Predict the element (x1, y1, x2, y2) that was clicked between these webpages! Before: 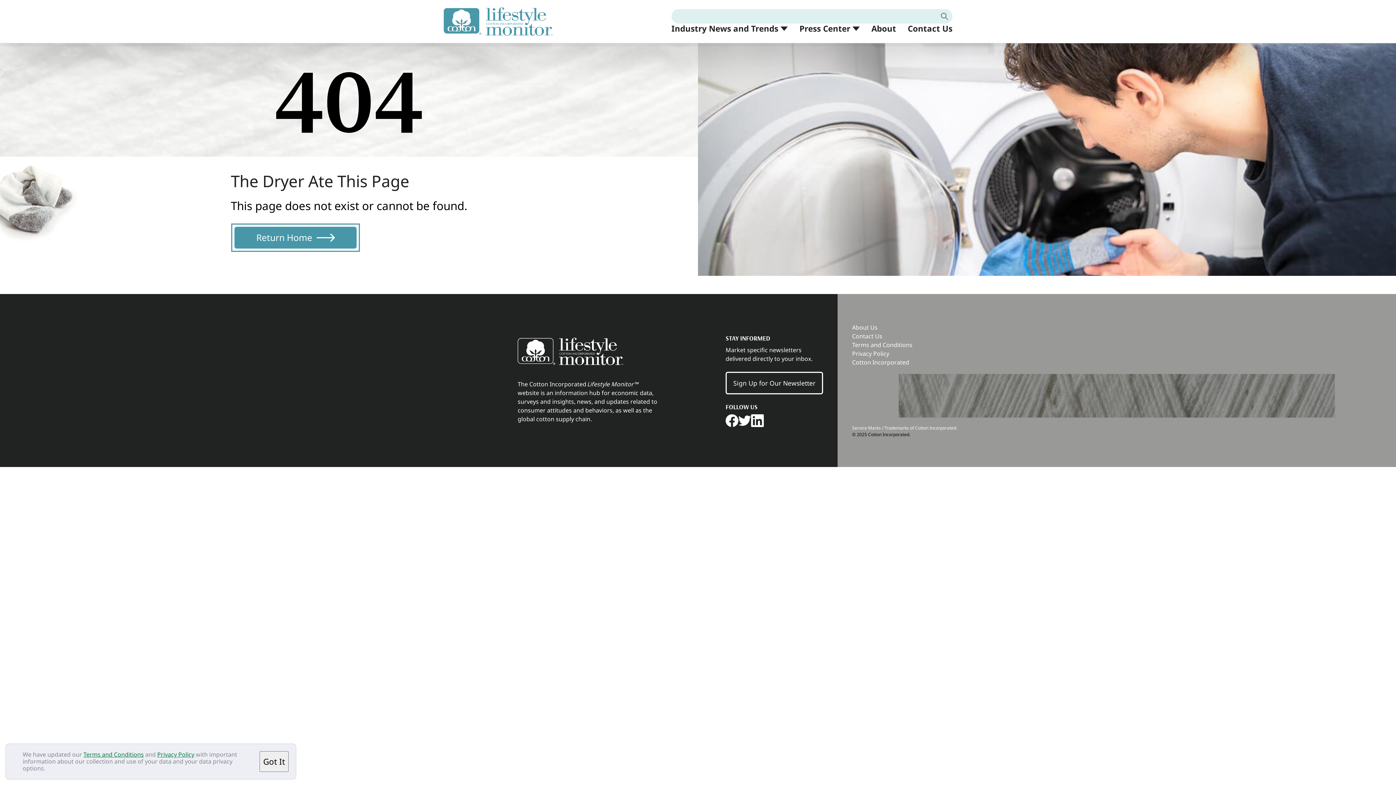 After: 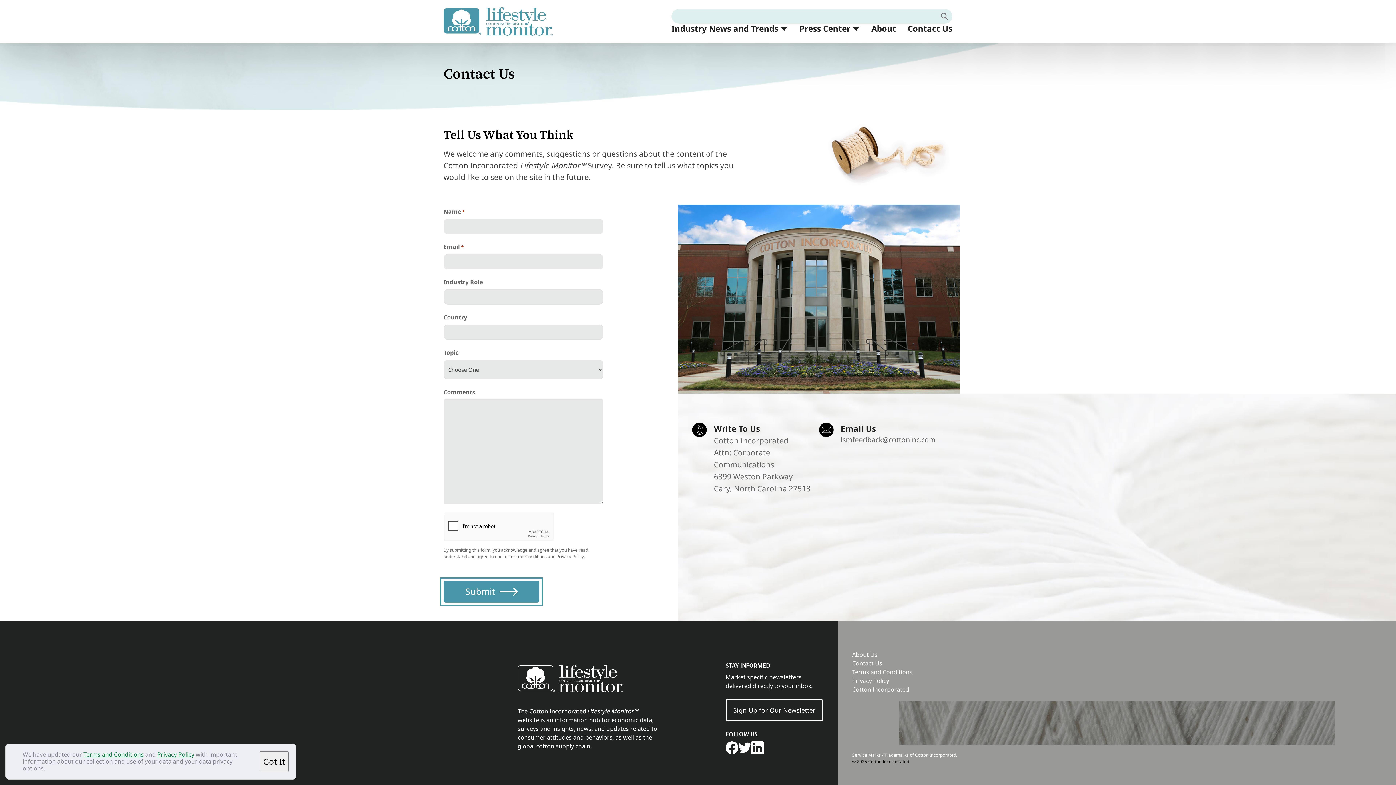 Action: bbox: (908, 23, 952, 33) label: Contact Us